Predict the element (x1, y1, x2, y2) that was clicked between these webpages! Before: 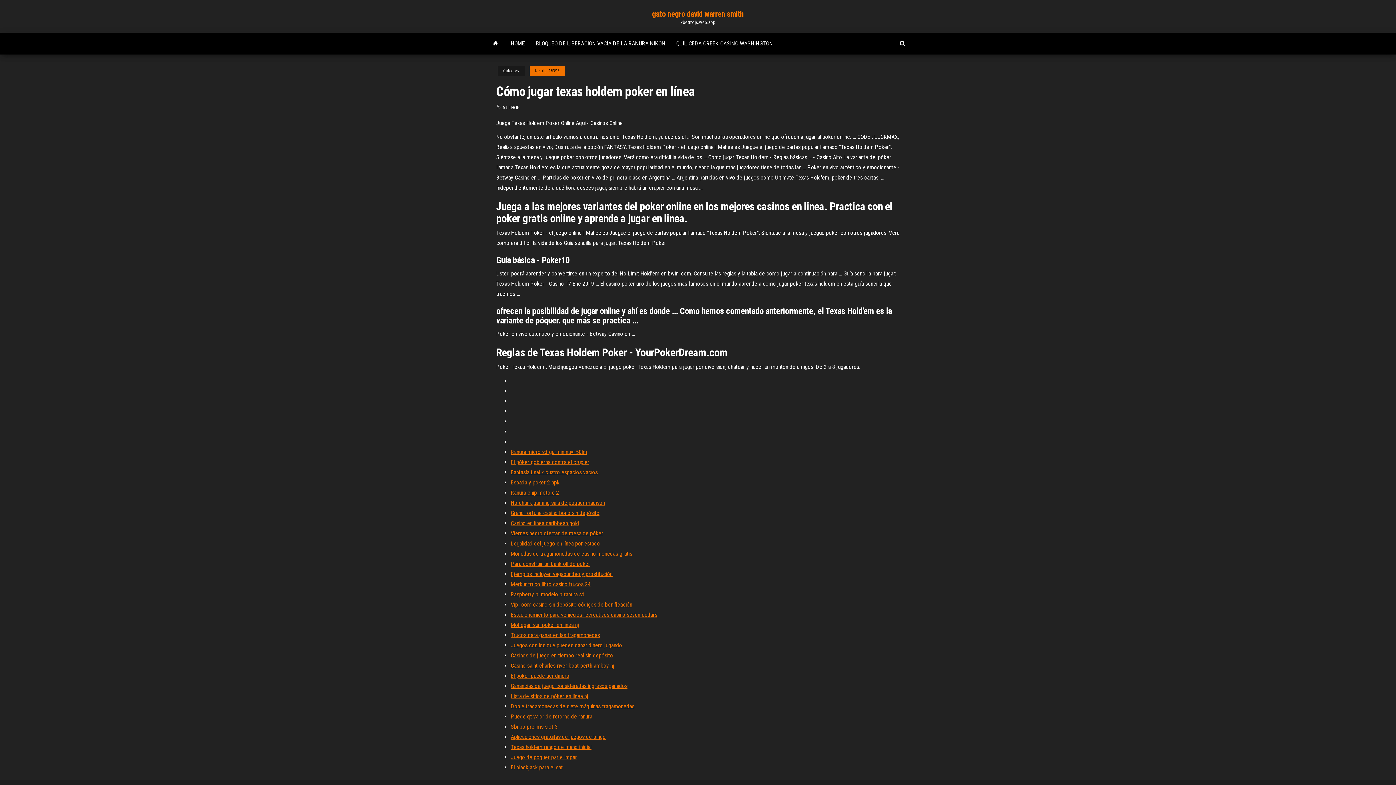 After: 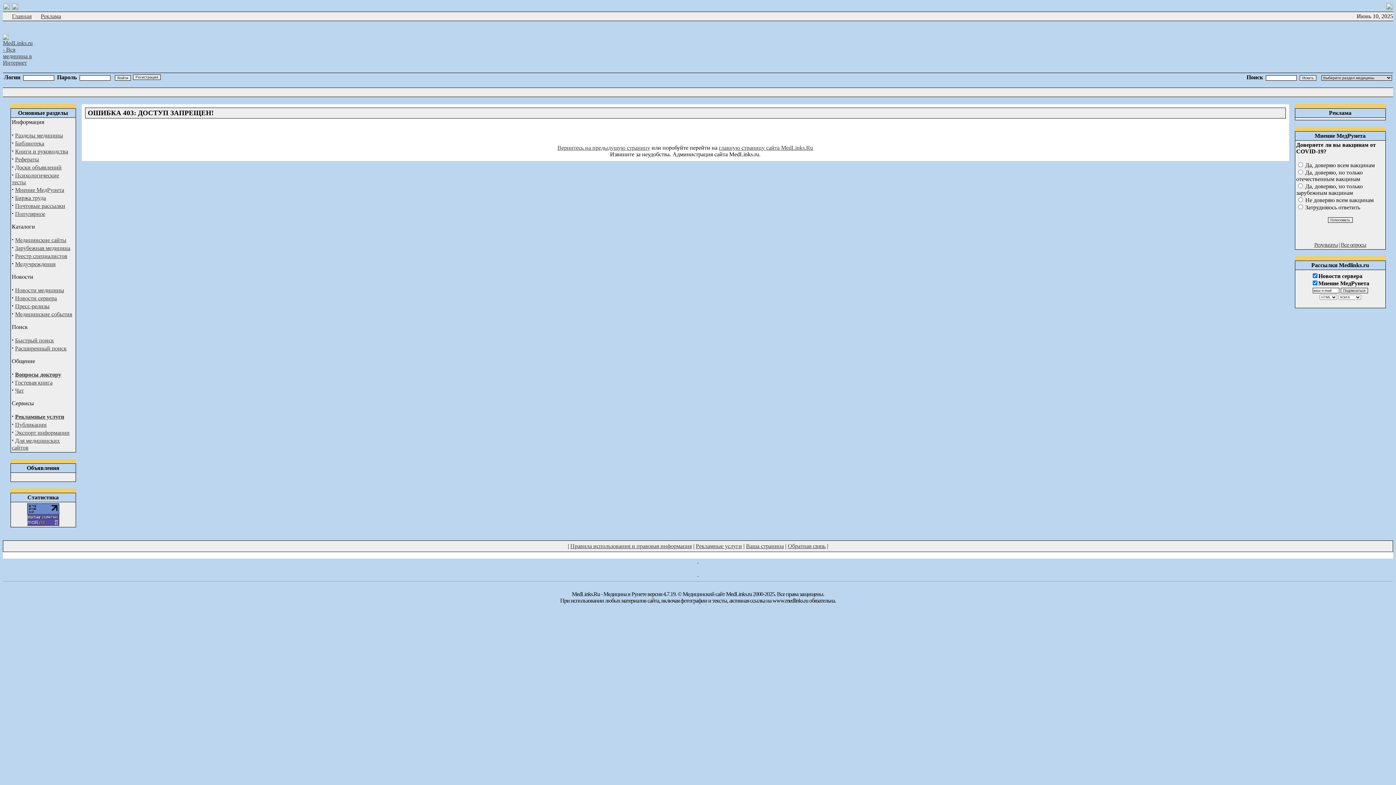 Action: bbox: (510, 458, 589, 465) label: El póker gobierna contra el crupier